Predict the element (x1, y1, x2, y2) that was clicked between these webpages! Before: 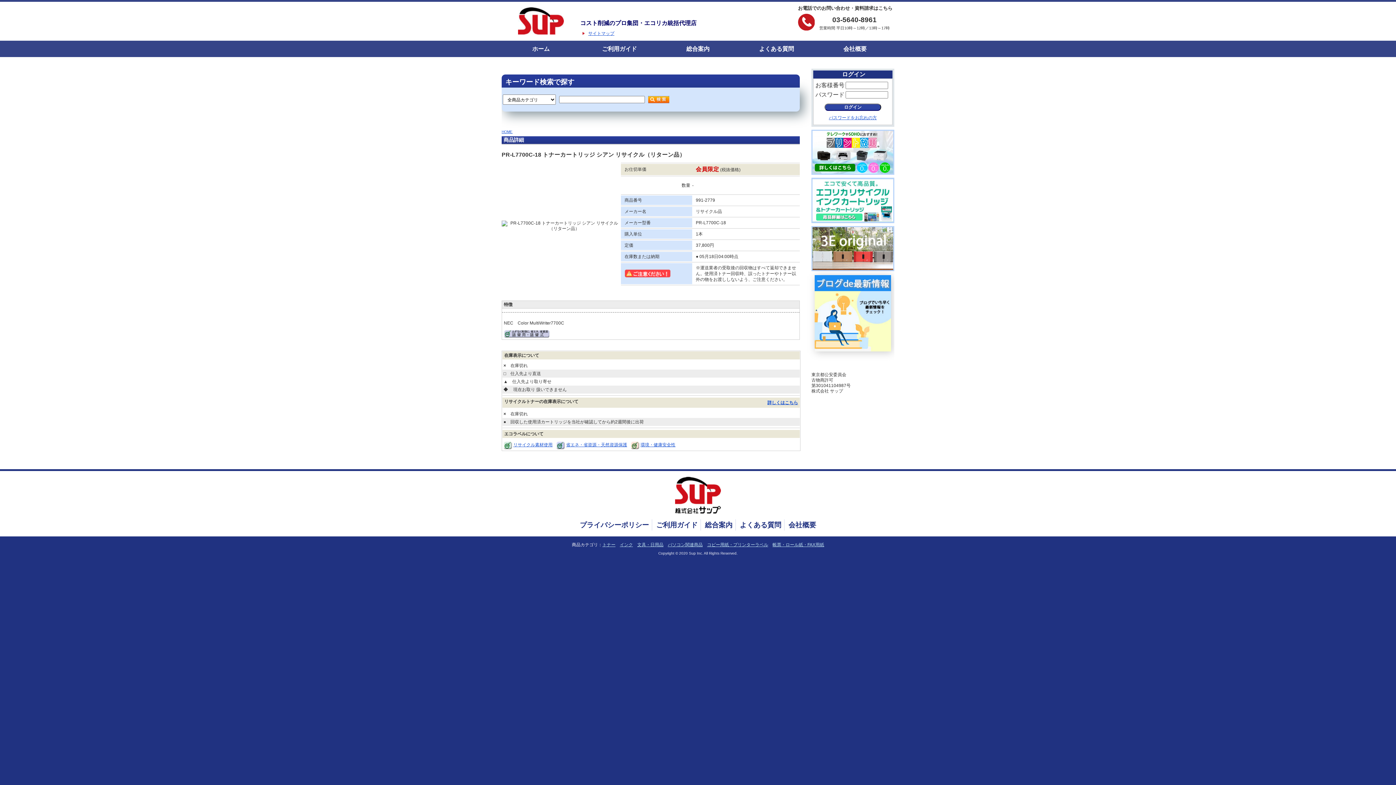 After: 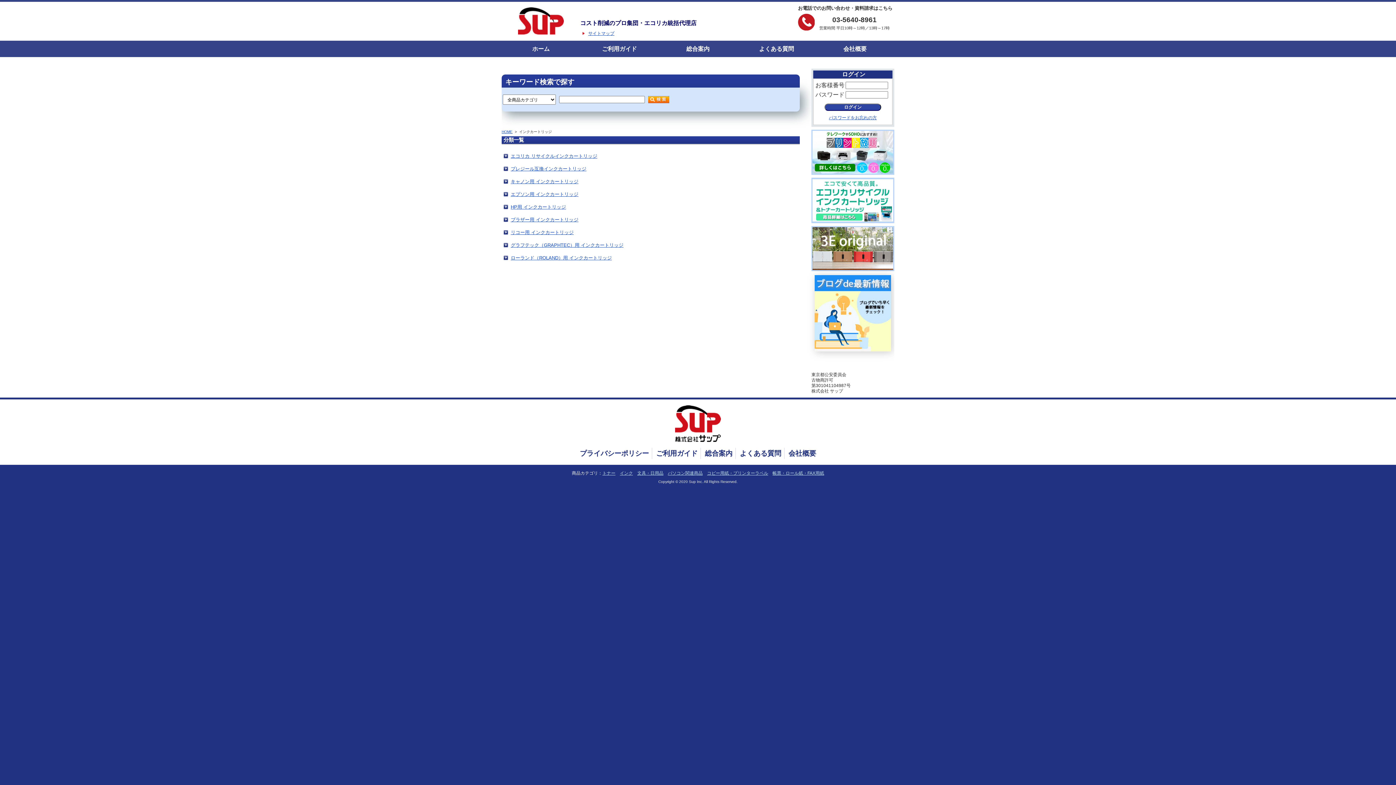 Action: label: インク bbox: (620, 542, 633, 547)